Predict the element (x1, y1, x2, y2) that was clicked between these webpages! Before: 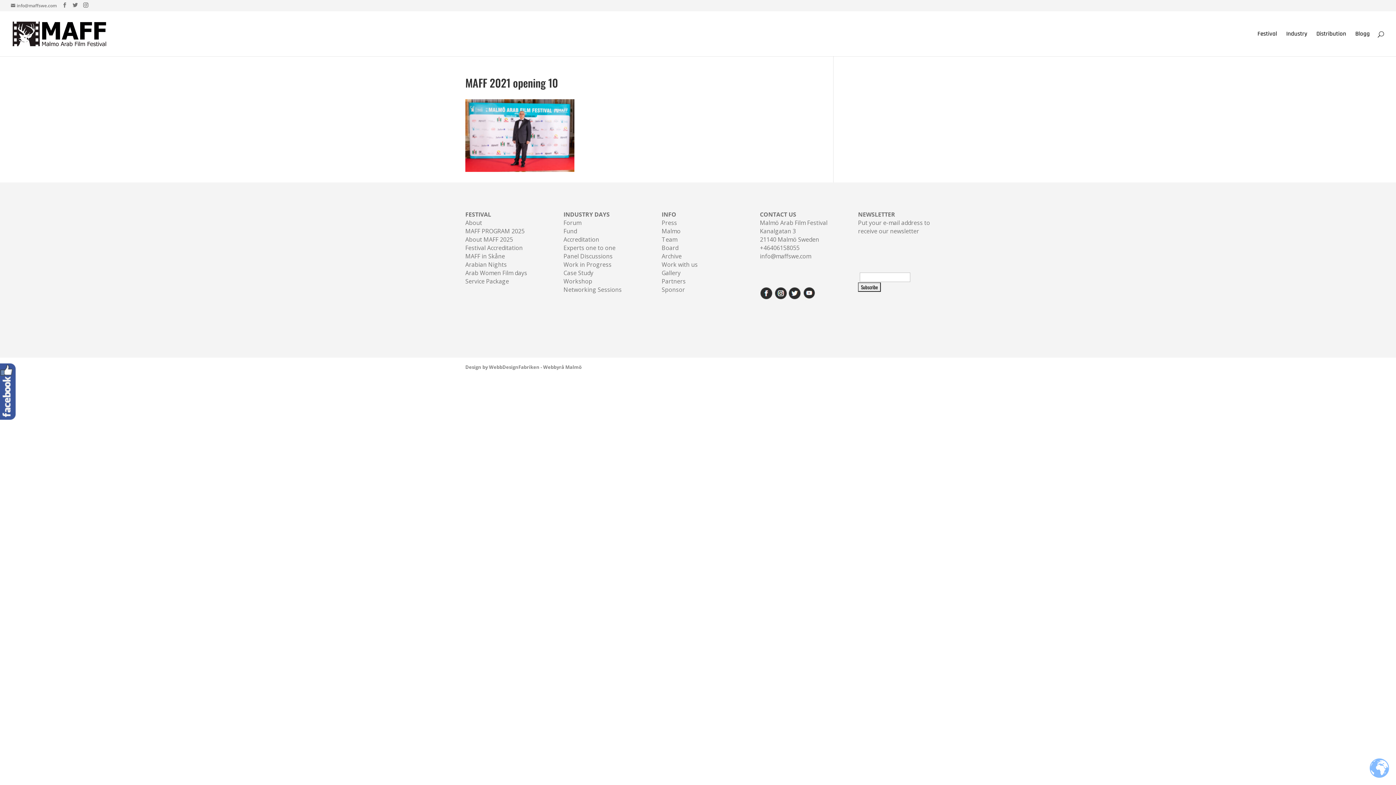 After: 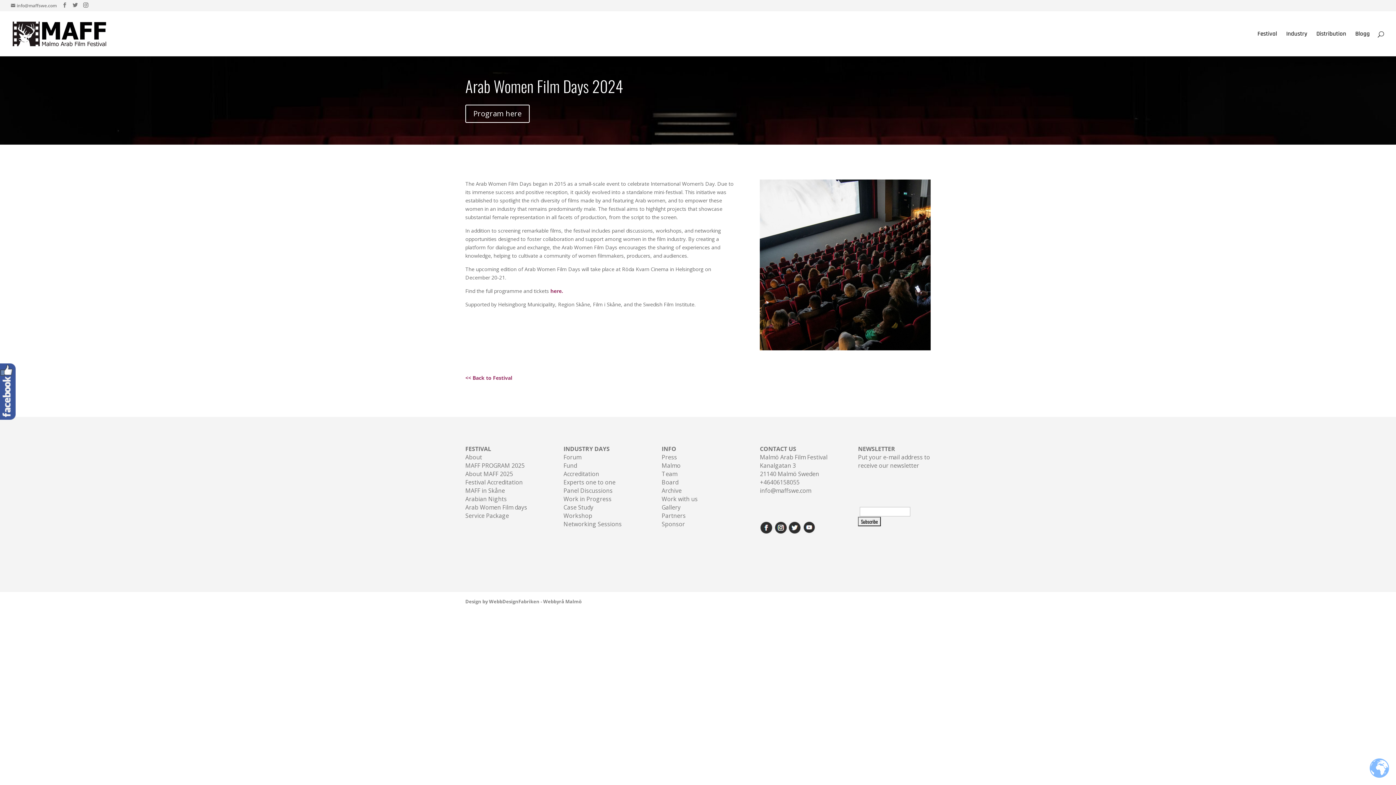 Action: bbox: (465, 269, 527, 277) label: Arab Women Film days